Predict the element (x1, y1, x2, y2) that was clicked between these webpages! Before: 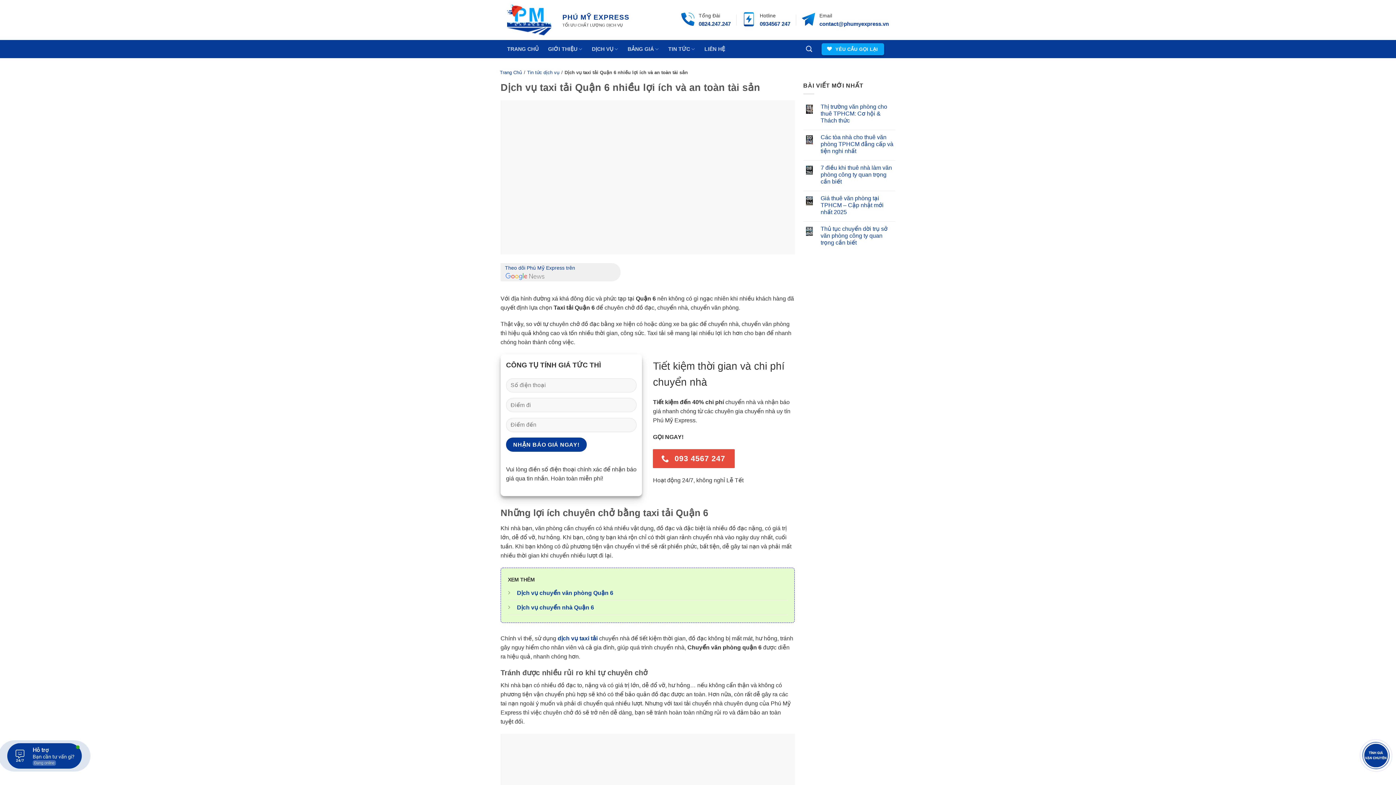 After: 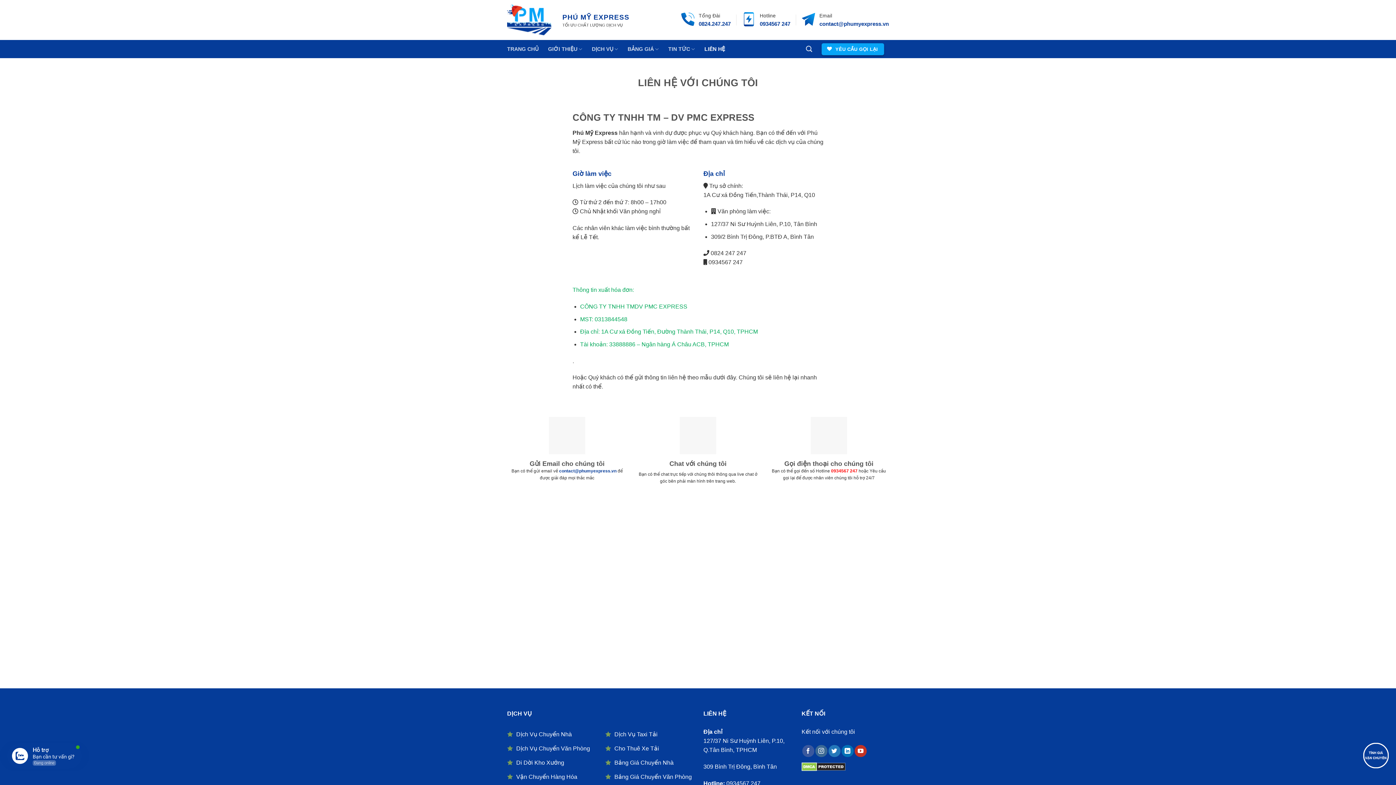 Action: bbox: (704, 42, 725, 55) label: LIÊN HỆ